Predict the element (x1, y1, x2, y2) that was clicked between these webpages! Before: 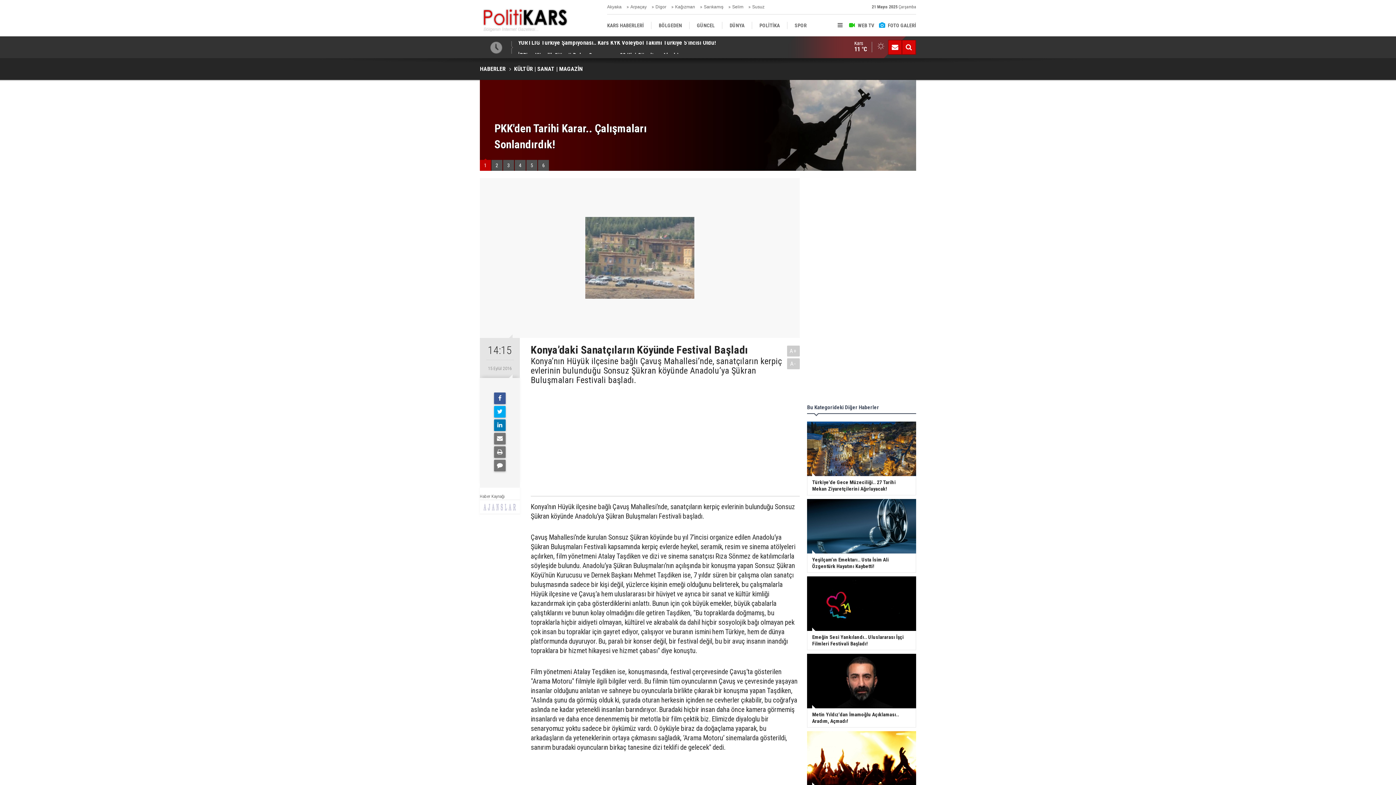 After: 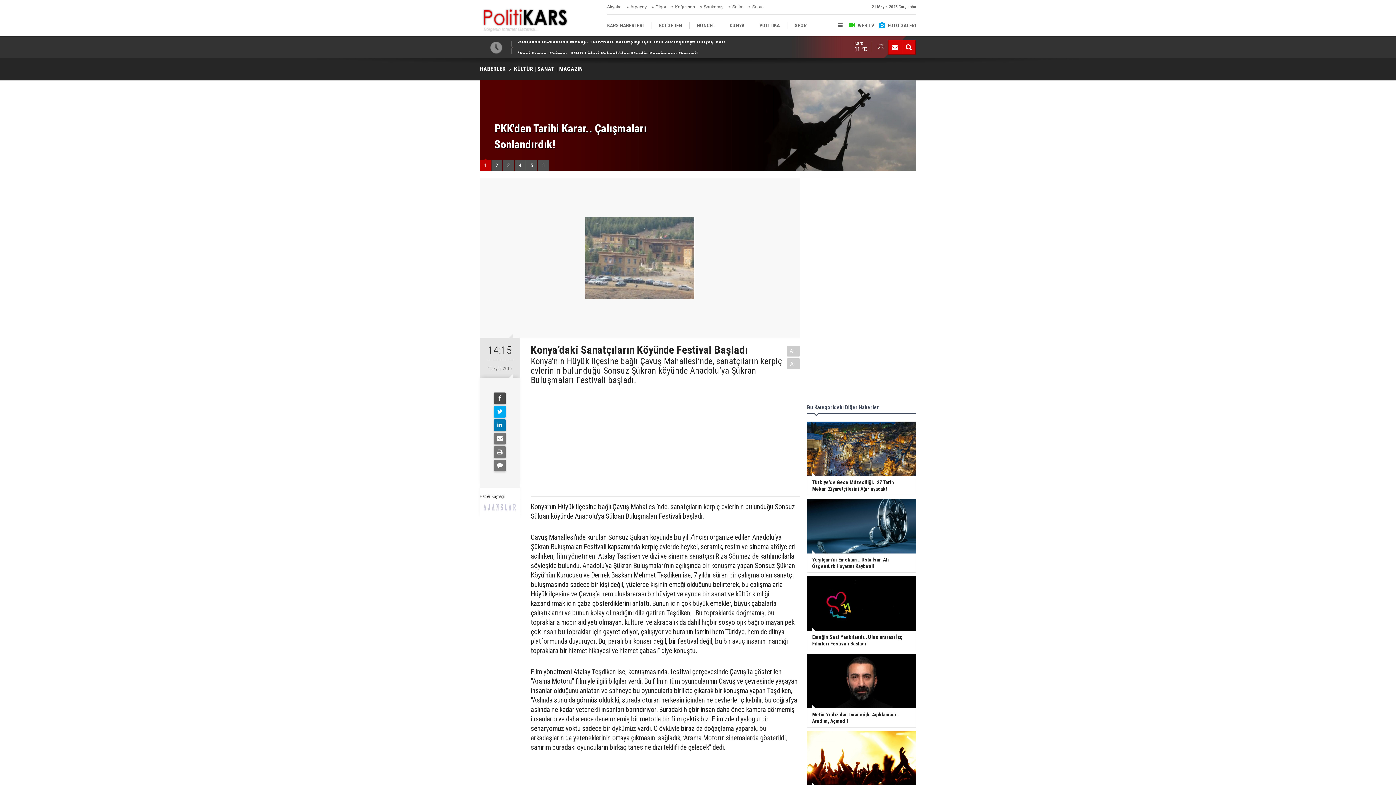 Action: bbox: (494, 392, 505, 404)